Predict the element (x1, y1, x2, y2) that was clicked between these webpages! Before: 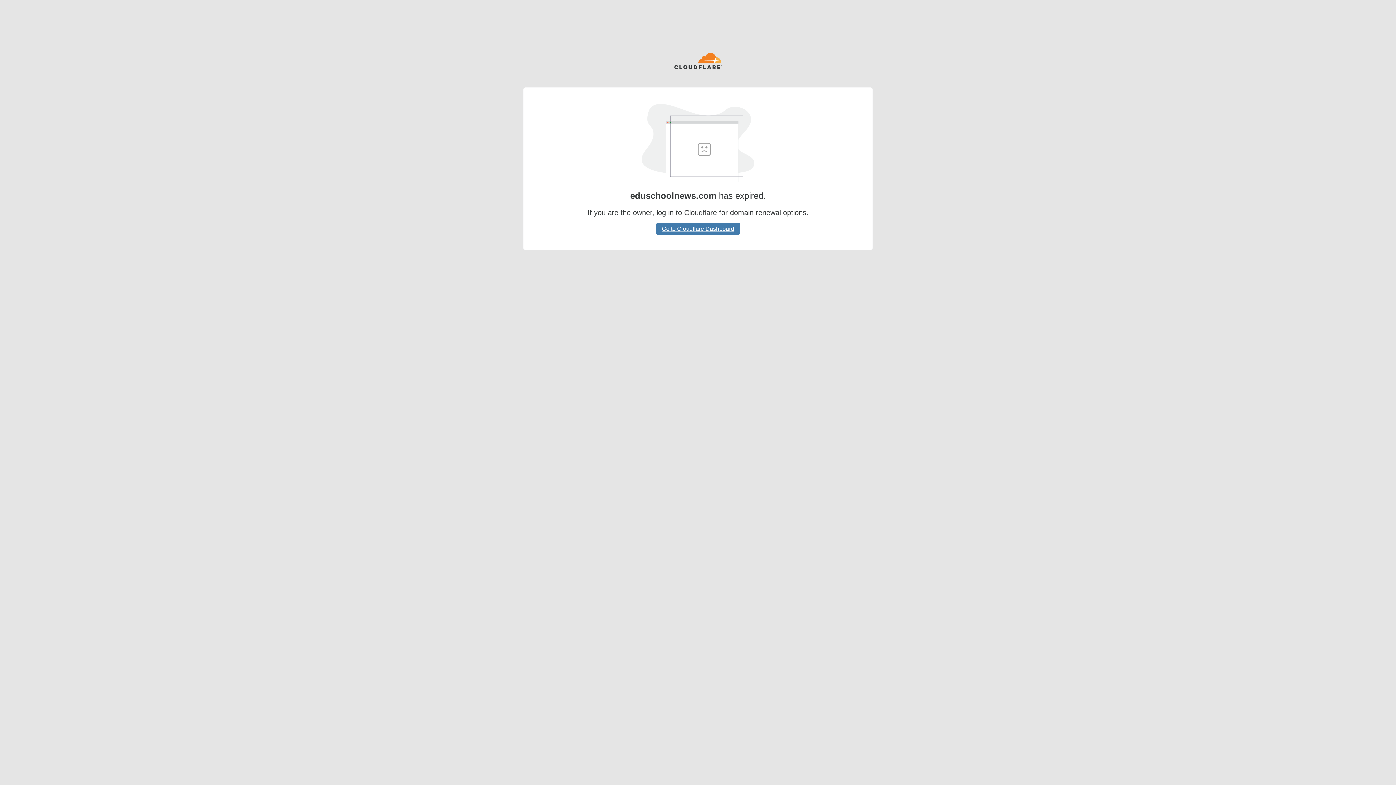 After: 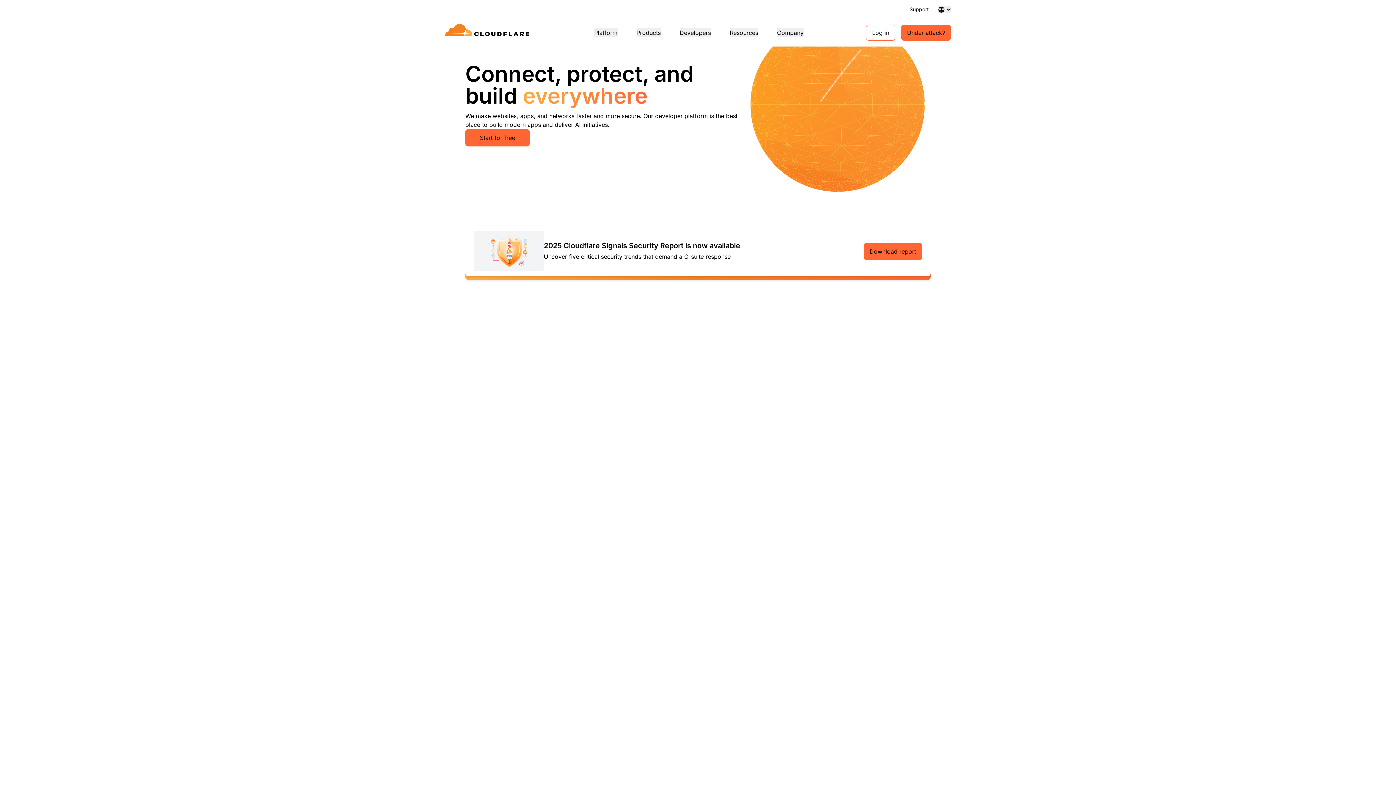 Action: bbox: (674, 52, 722, 70)